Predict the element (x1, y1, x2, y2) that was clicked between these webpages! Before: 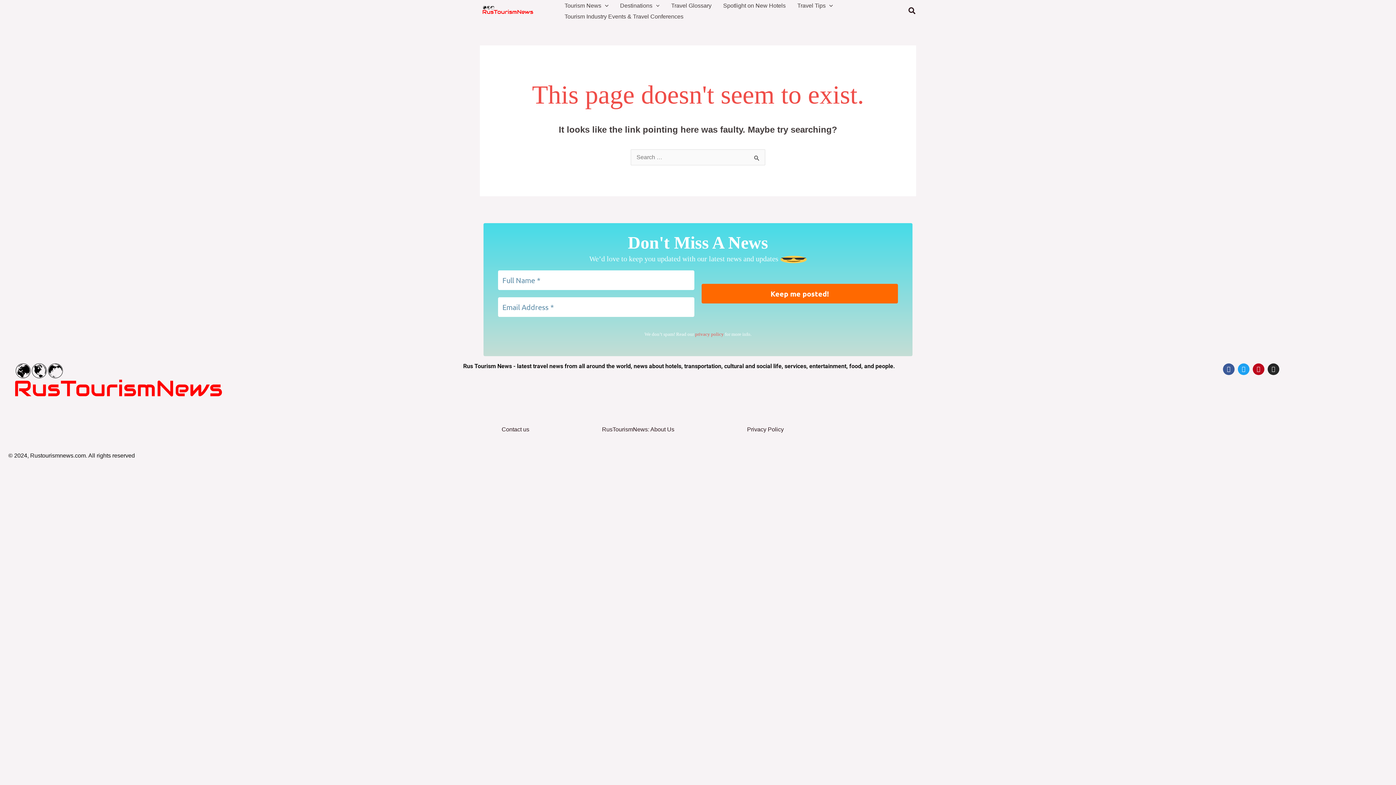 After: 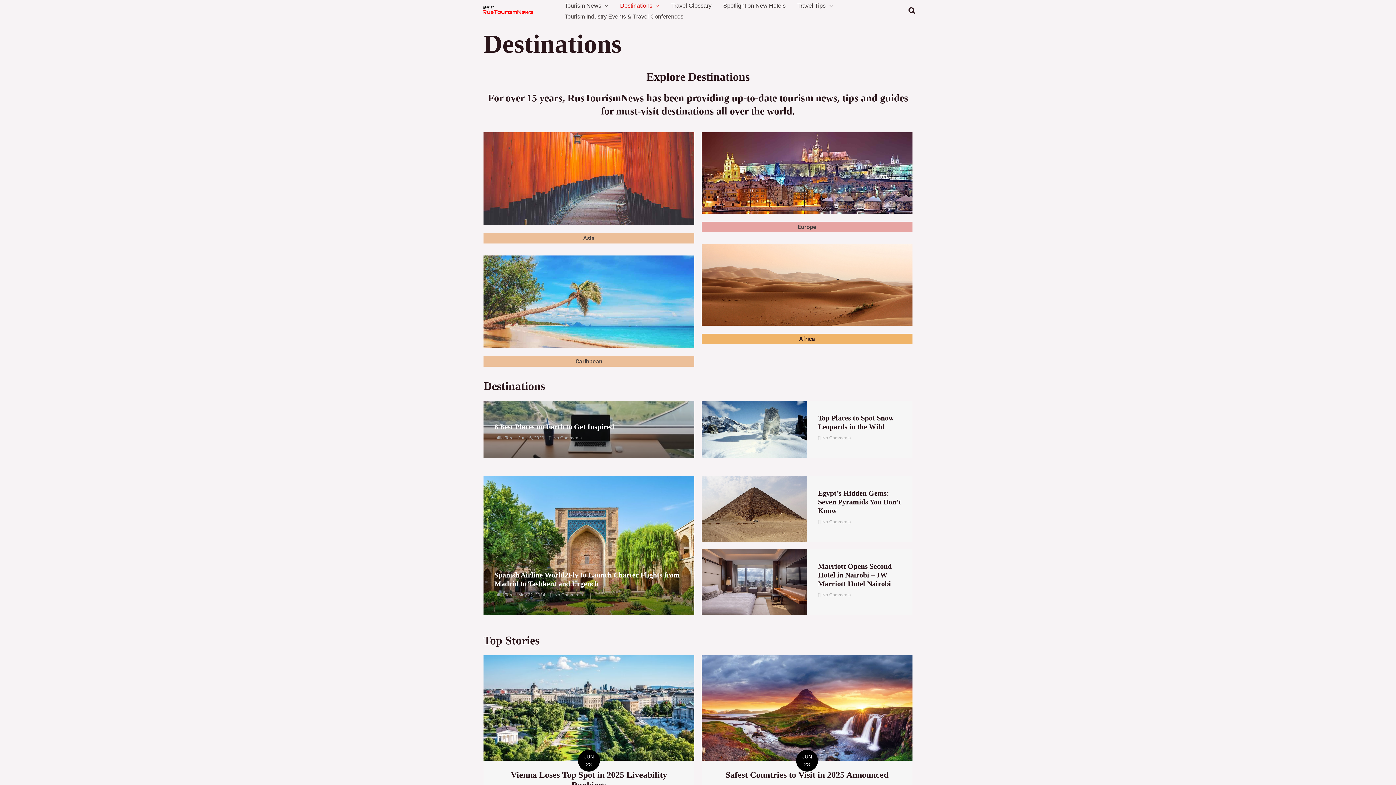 Action: label: Destinations bbox: (614, 0, 665, 11)